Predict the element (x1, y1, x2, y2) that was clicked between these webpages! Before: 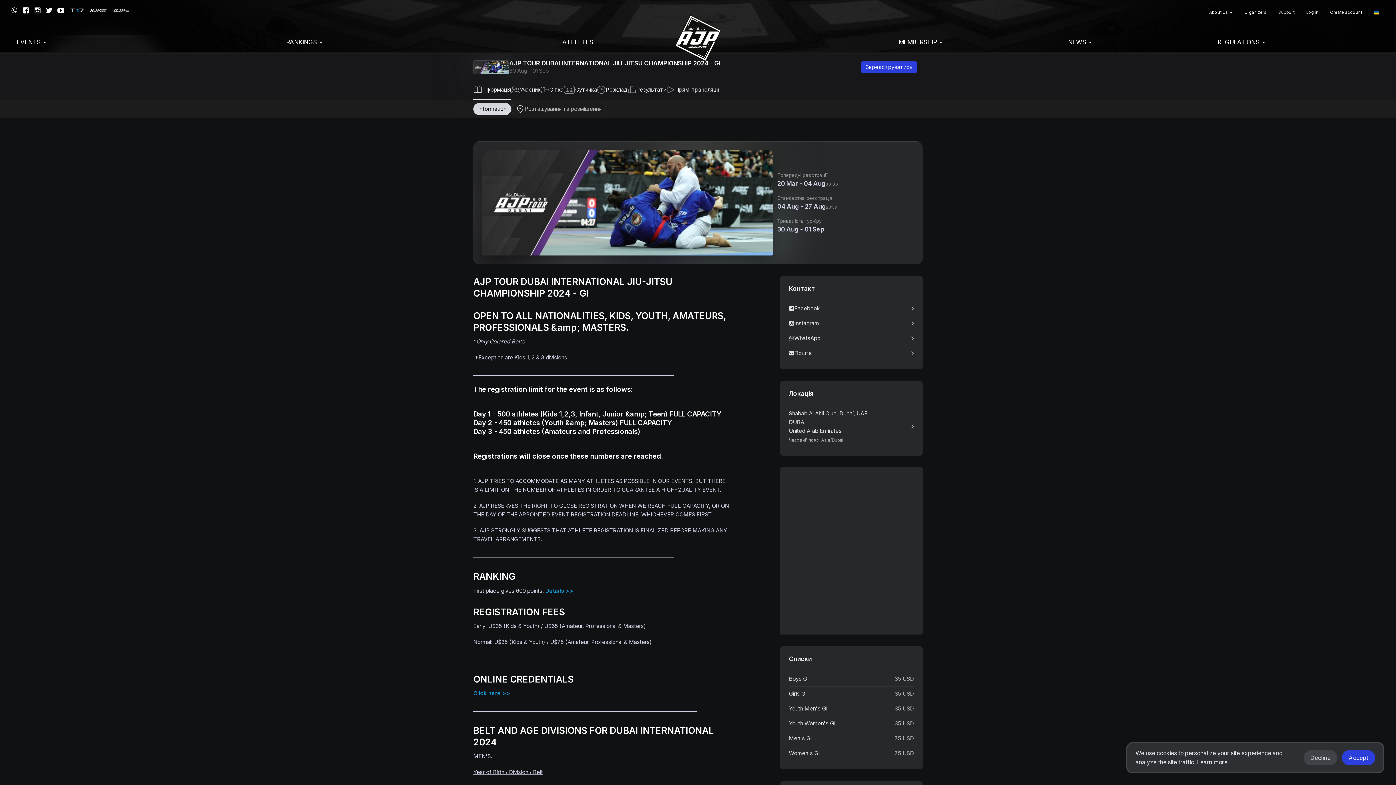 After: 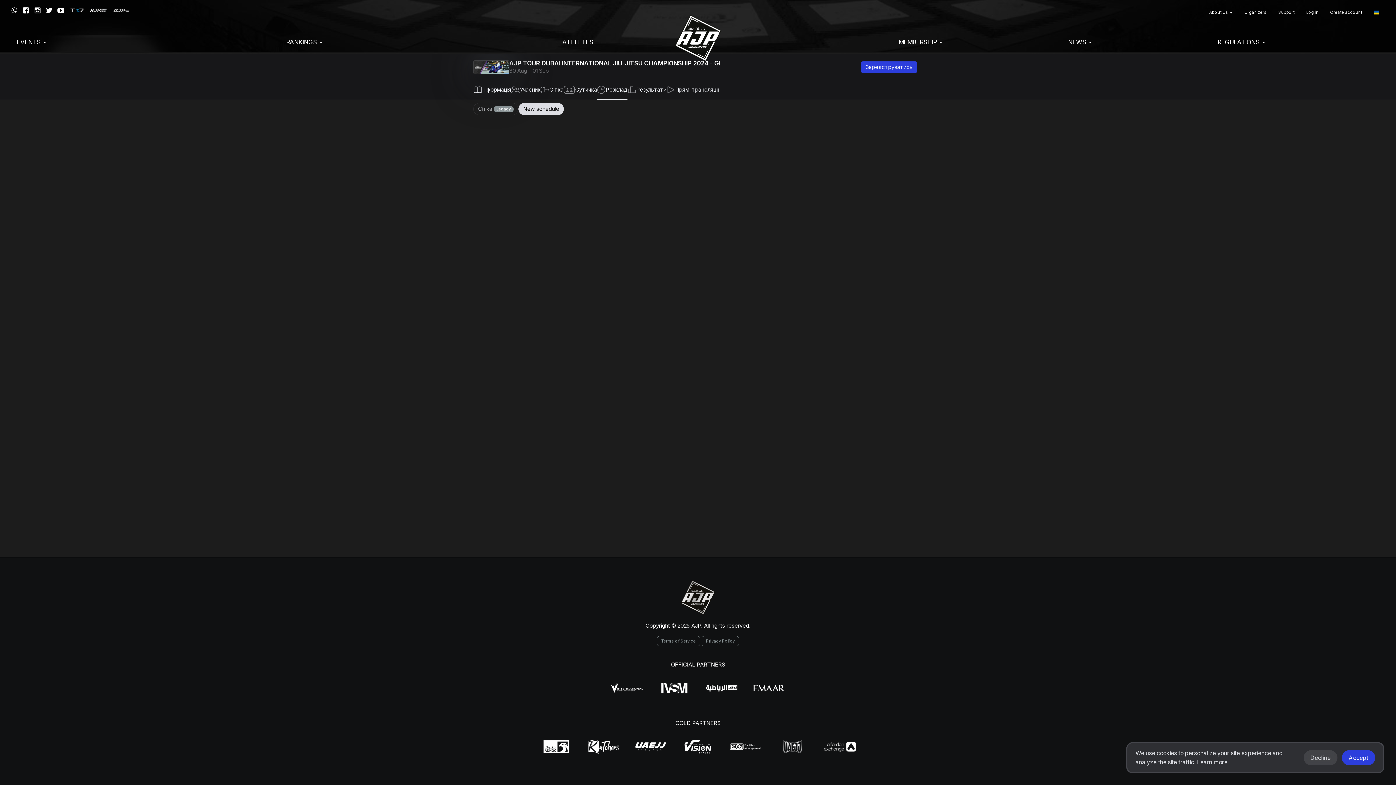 Action: bbox: (597, 80, 627, 99) label: Розклад